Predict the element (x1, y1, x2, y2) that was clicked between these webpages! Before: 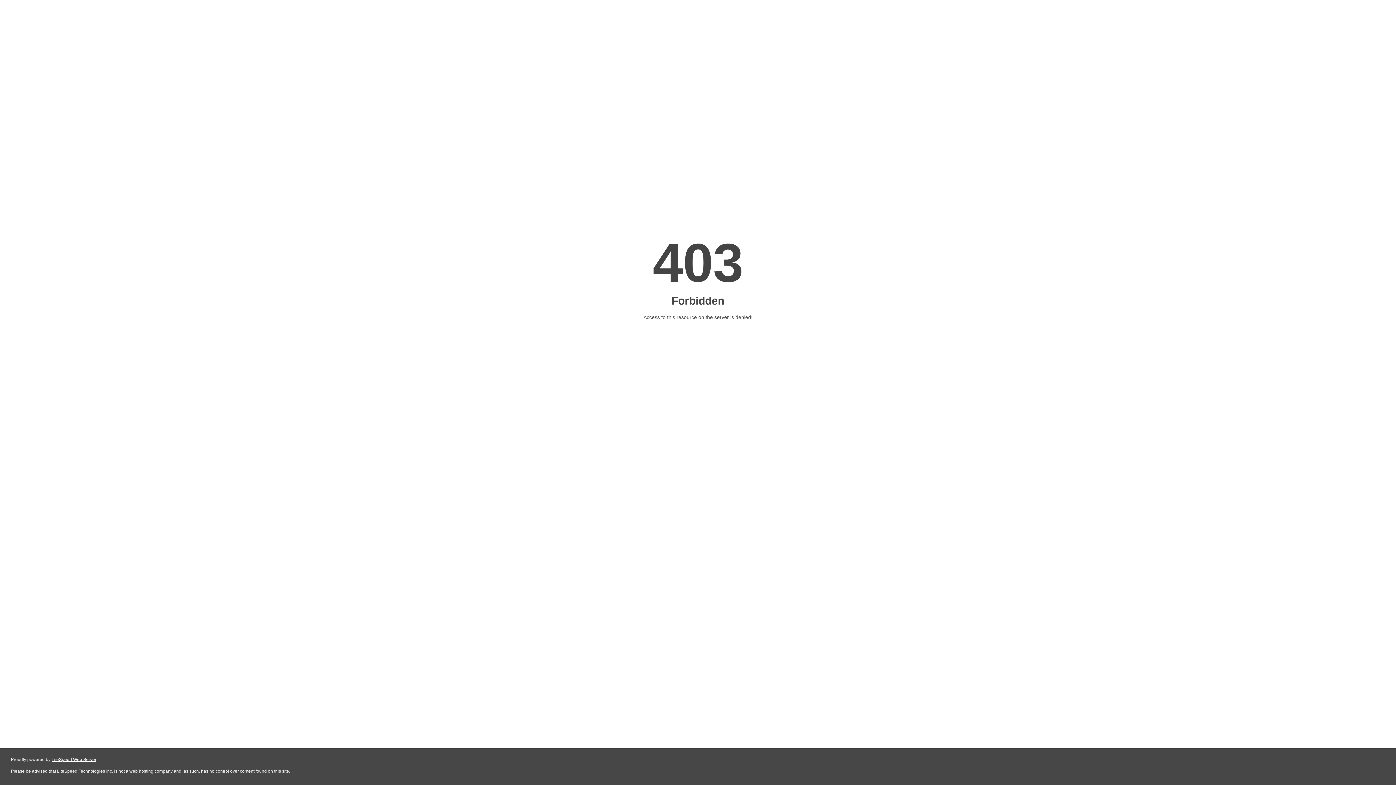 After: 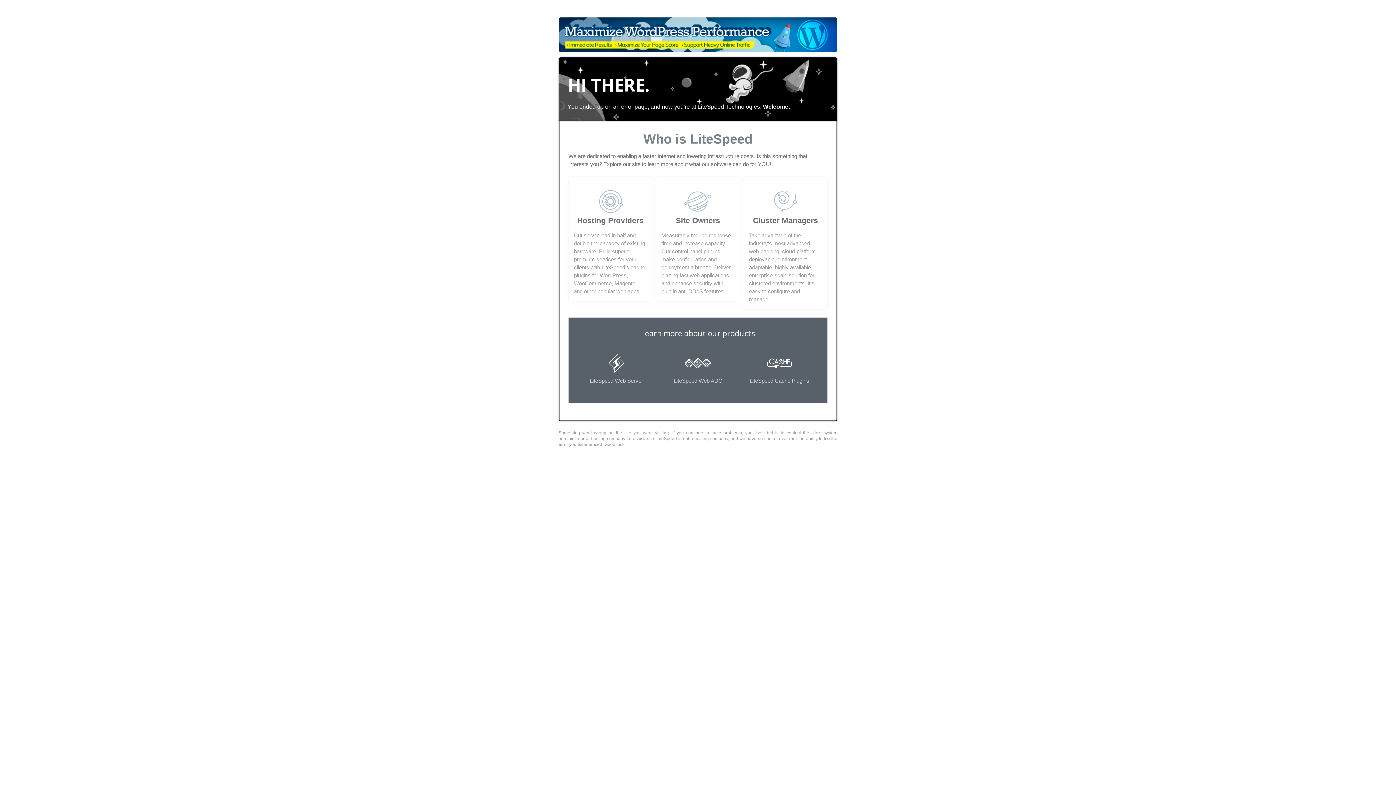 Action: label: LiteSpeed Web Server bbox: (51, 757, 96, 762)